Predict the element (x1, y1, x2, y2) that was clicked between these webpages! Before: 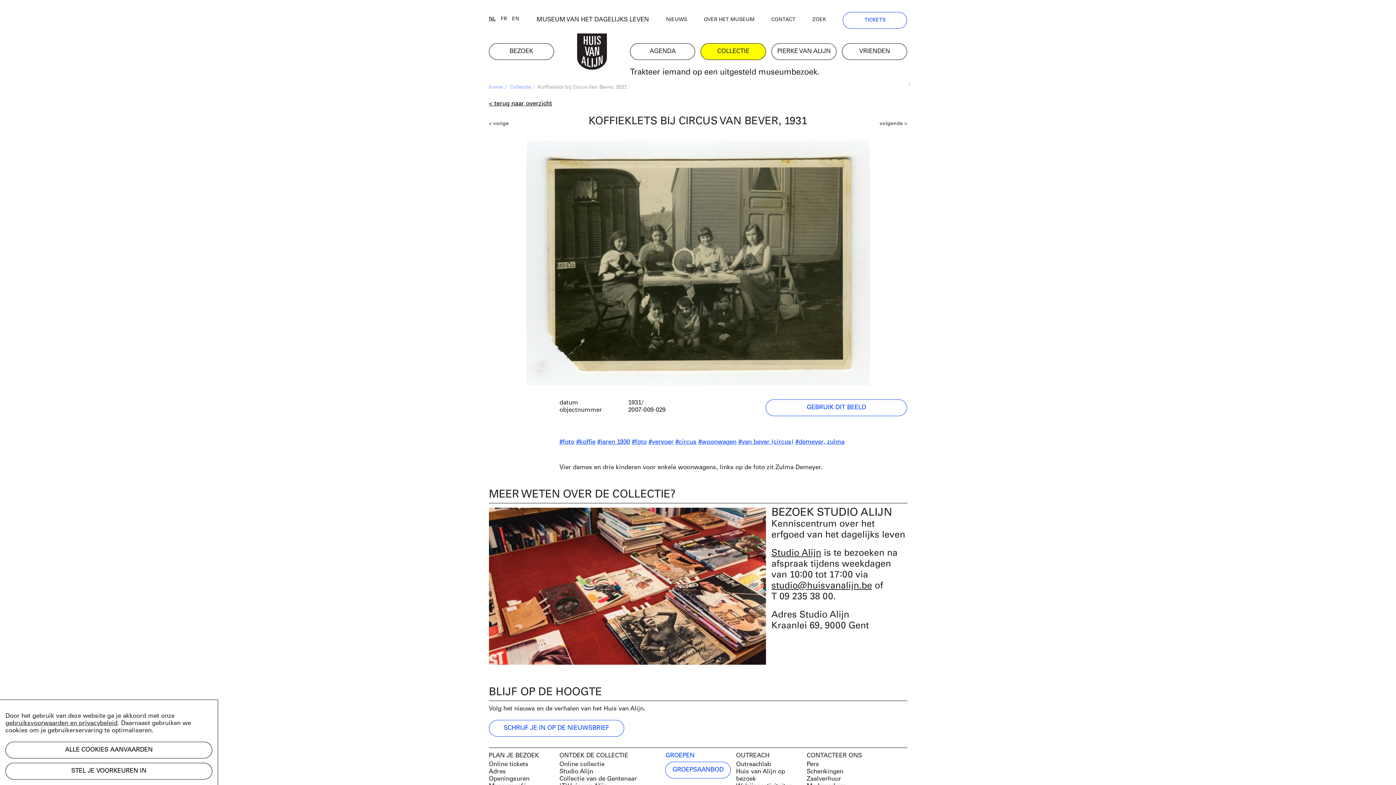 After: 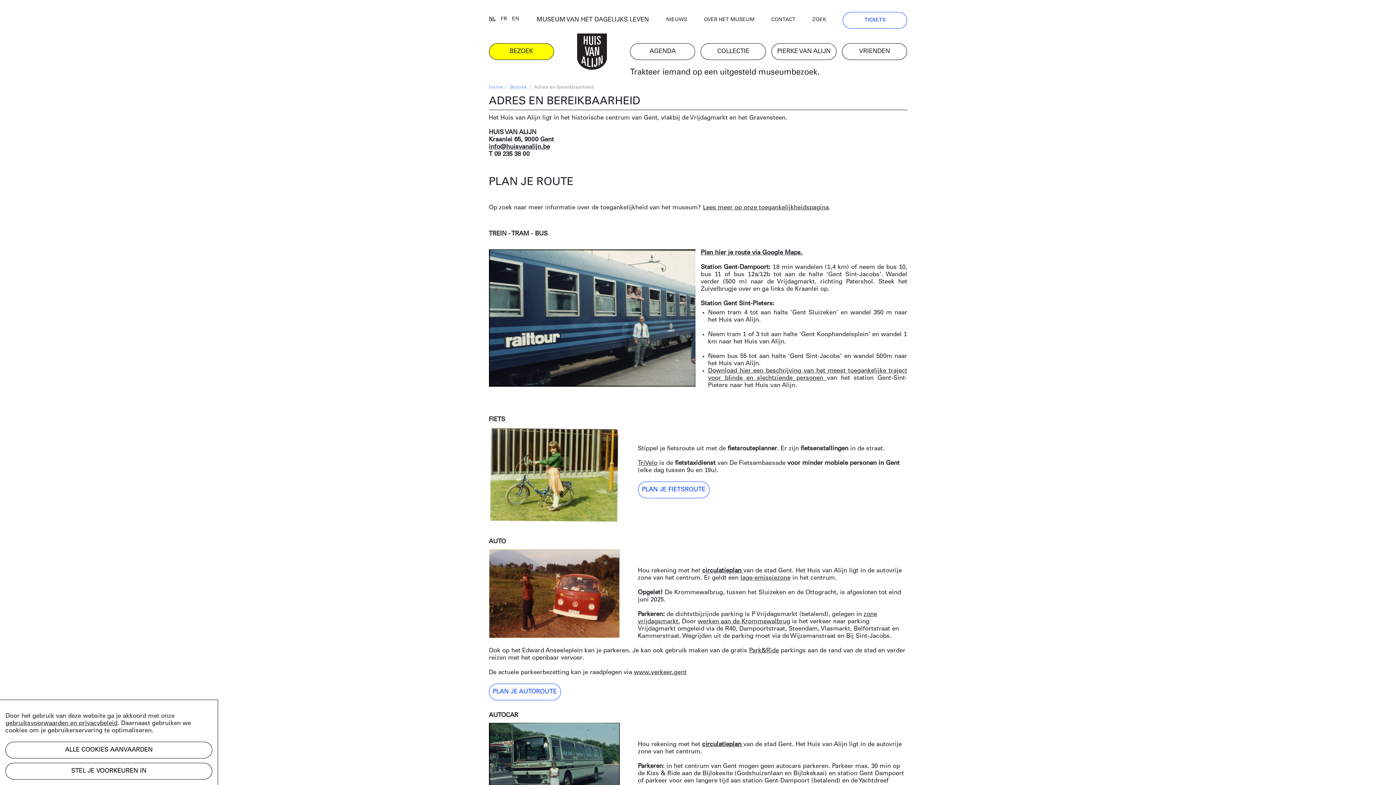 Action: bbox: (488, 768, 554, 775) label: Adres